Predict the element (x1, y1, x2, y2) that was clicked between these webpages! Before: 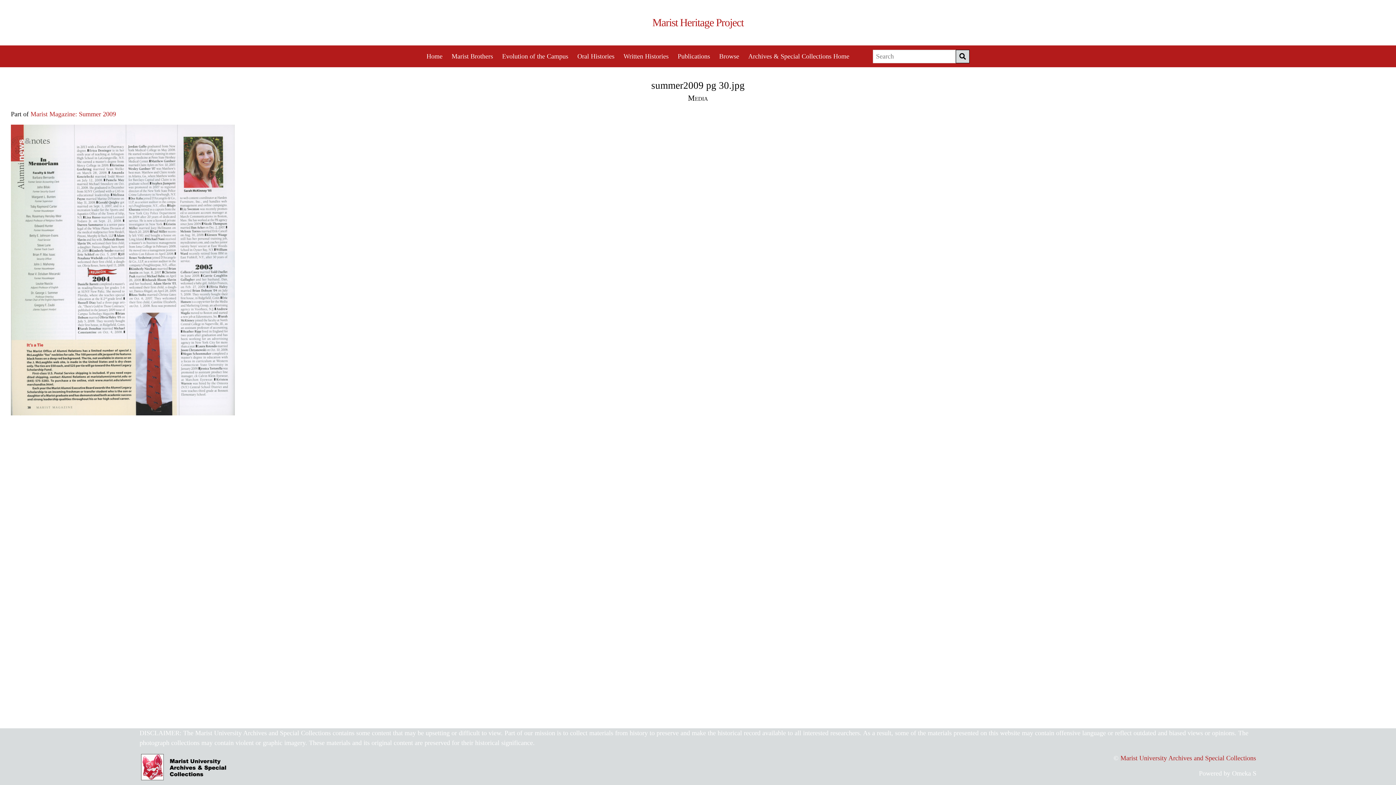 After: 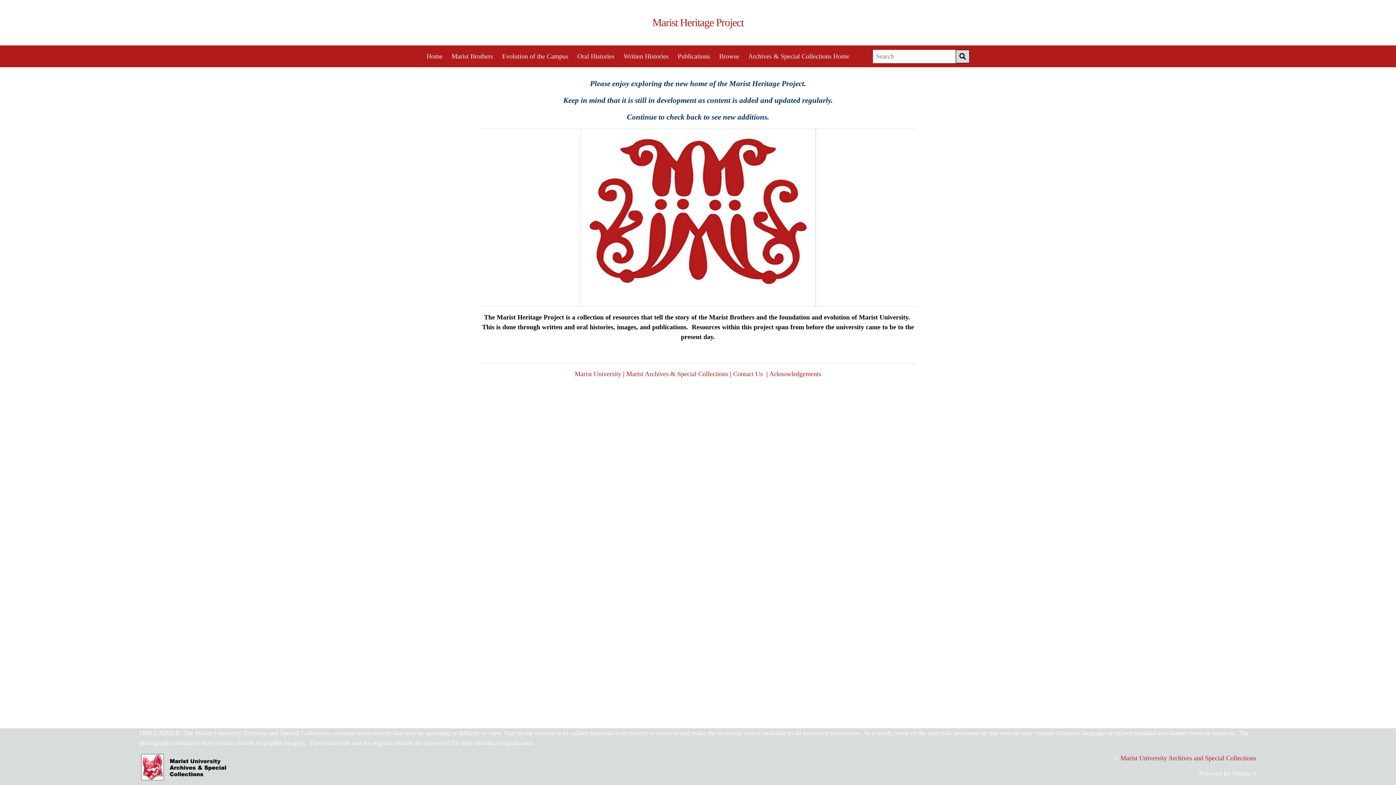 Action: bbox: (0, 0, 1396, 45) label: Marist Heritage Project